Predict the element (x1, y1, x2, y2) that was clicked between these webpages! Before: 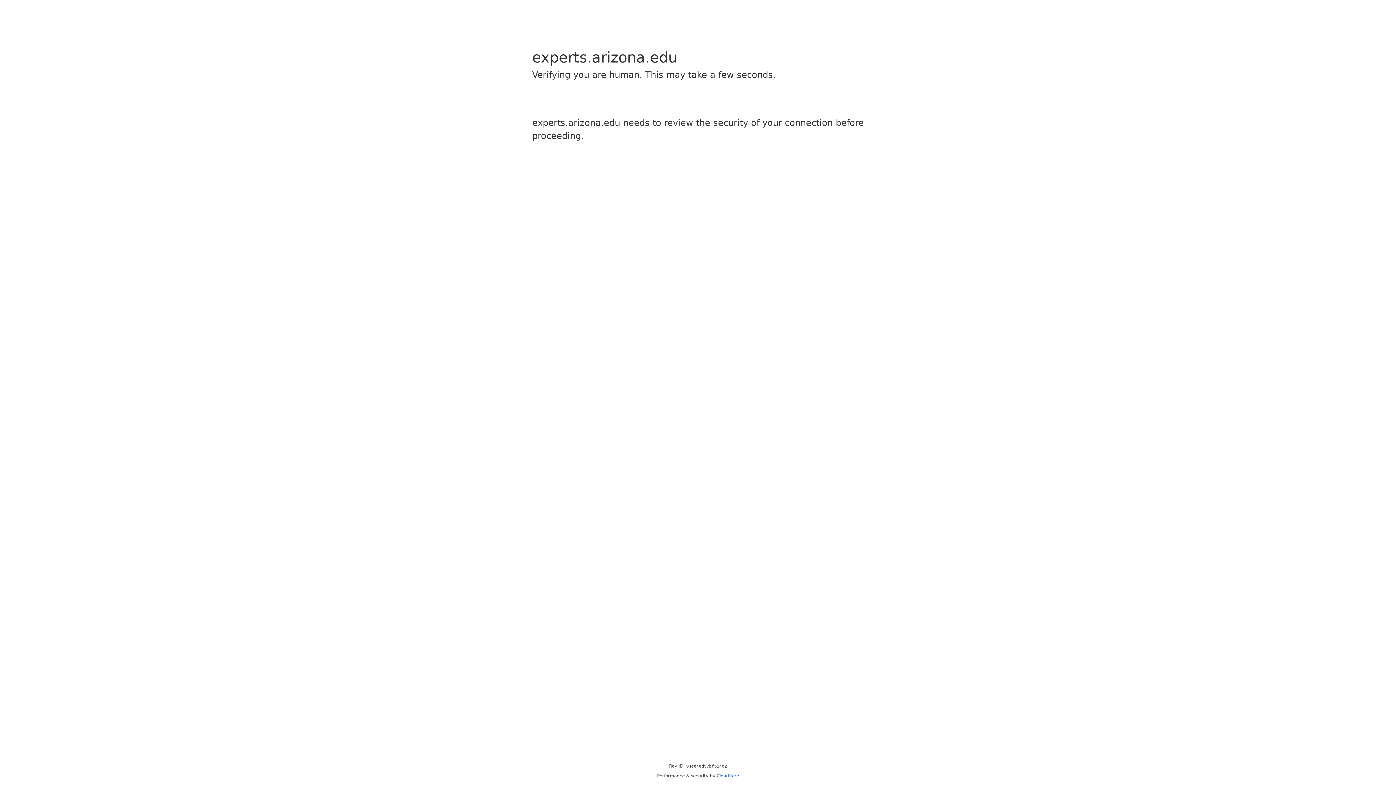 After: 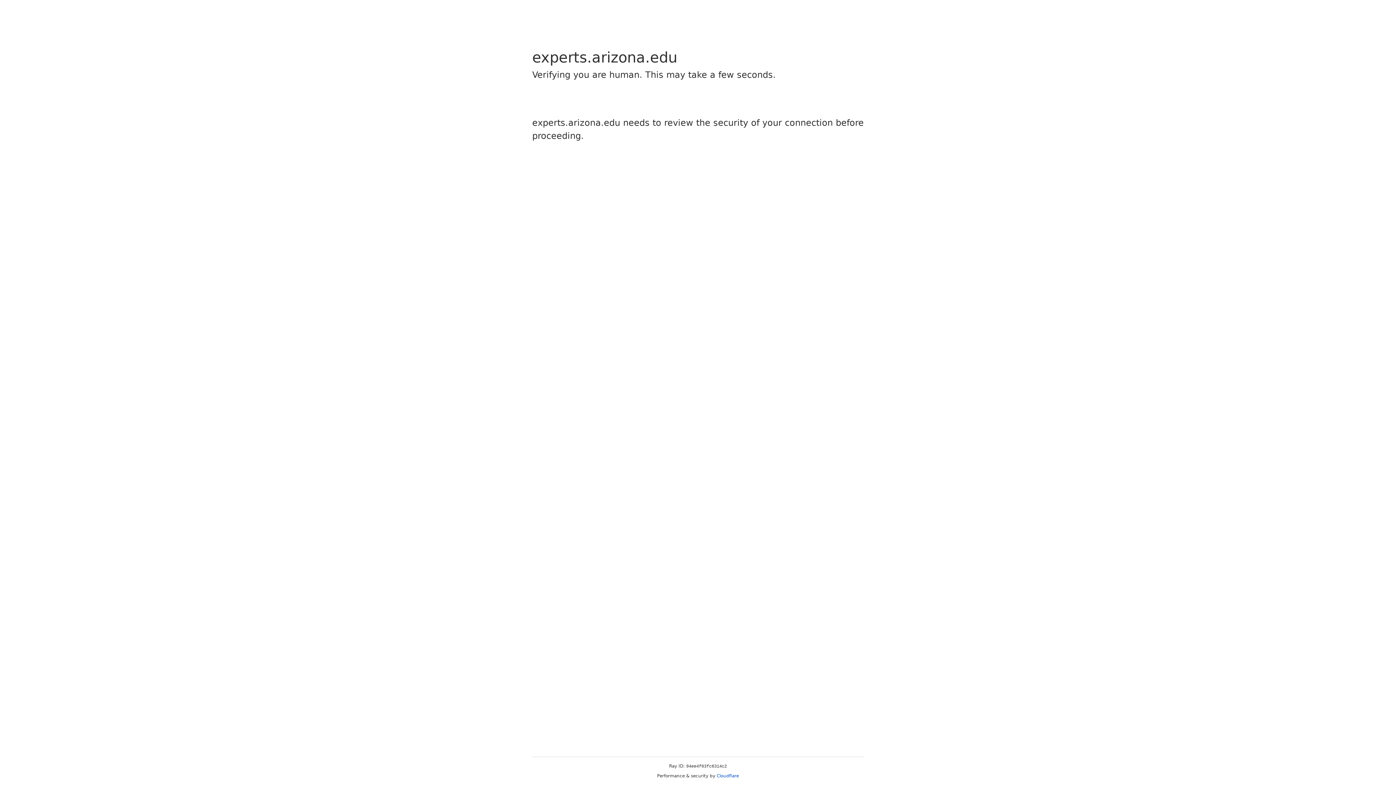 Action: label: Cloudflare bbox: (716, 773, 739, 778)